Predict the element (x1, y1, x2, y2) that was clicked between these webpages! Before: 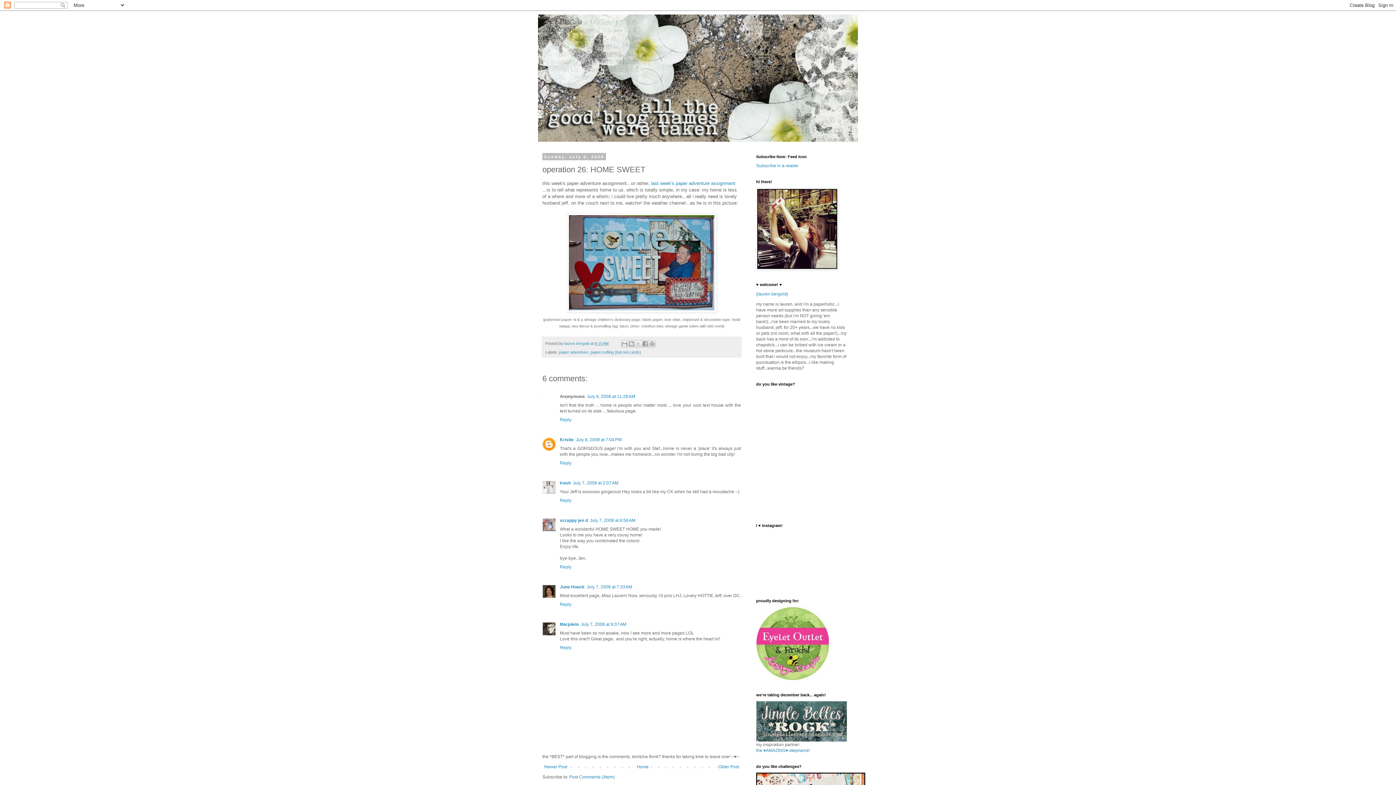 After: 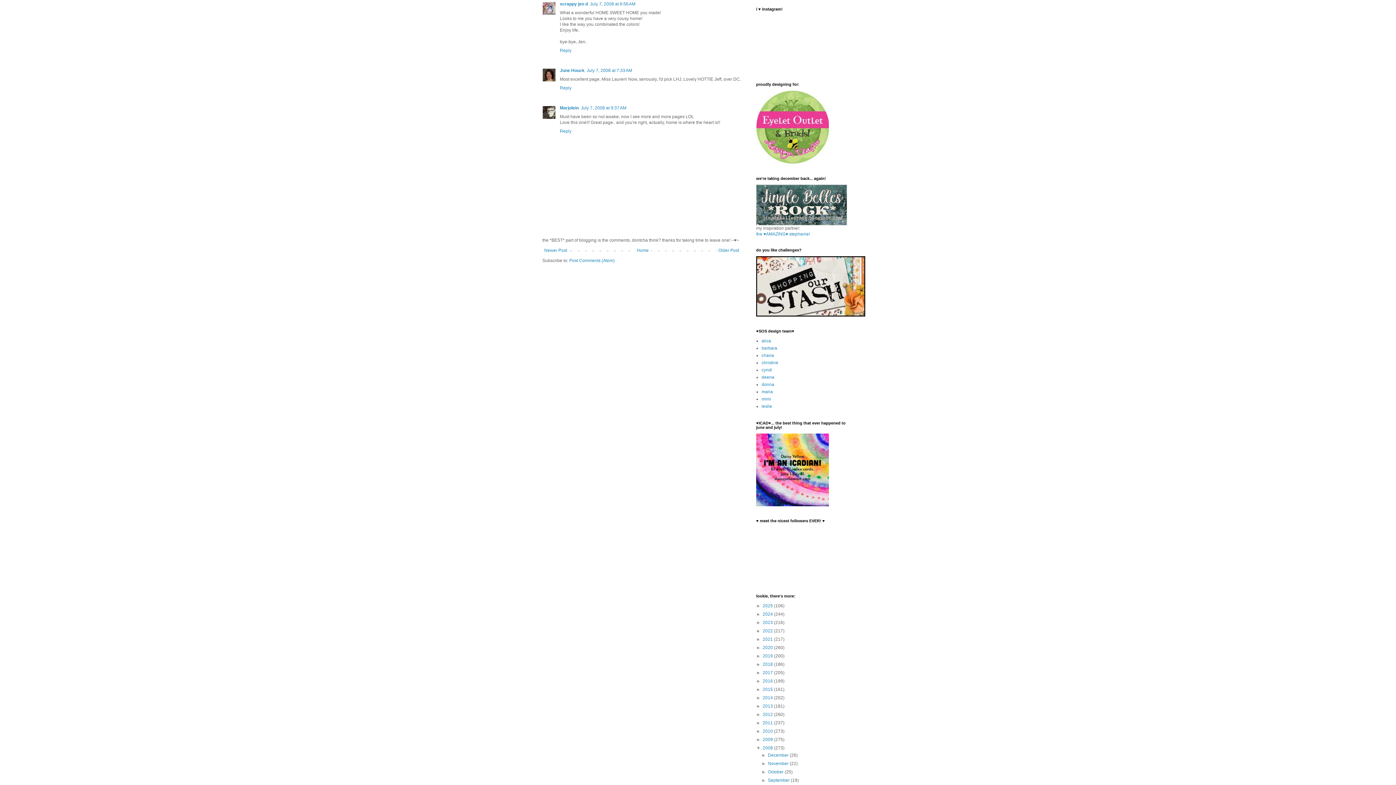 Action: label: July 7, 2008 at 6:56 AM bbox: (590, 518, 635, 523)